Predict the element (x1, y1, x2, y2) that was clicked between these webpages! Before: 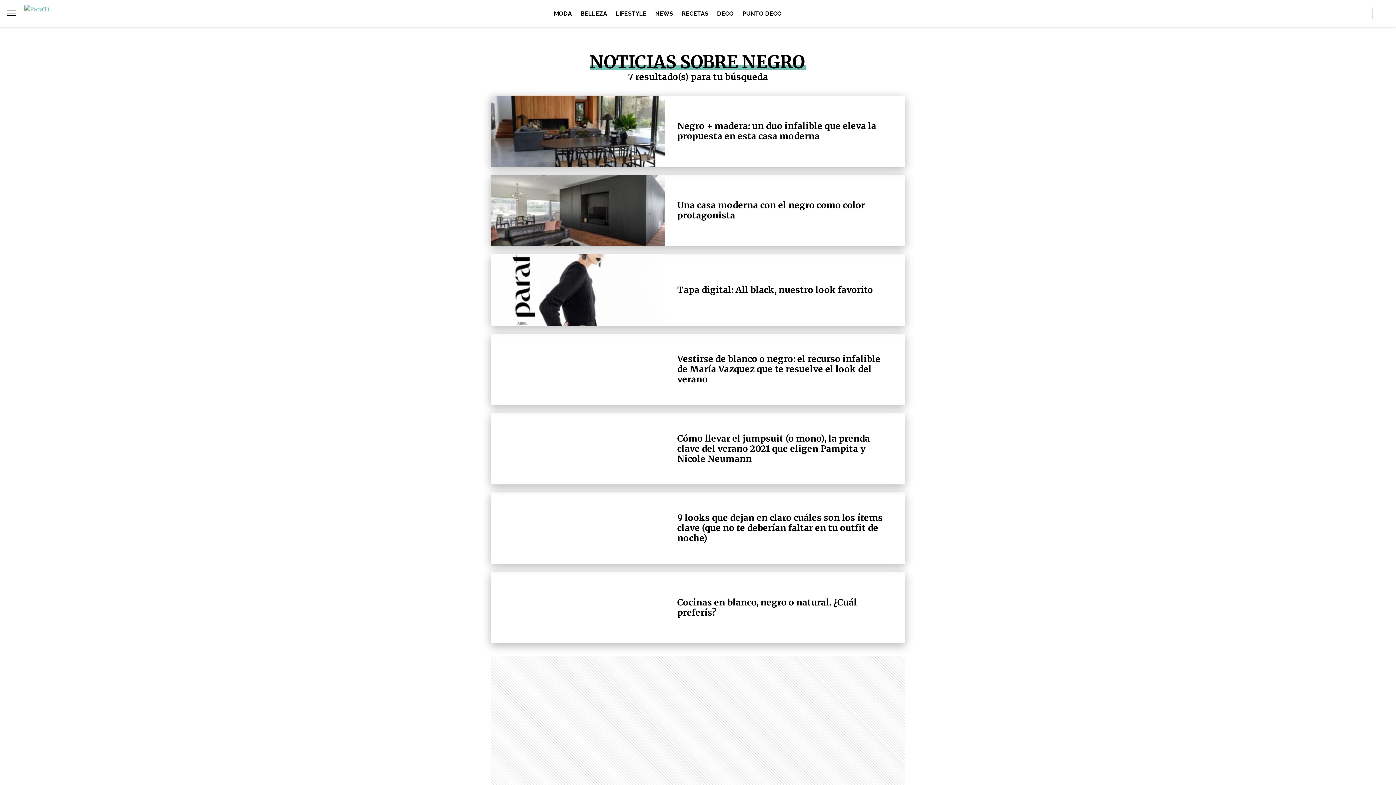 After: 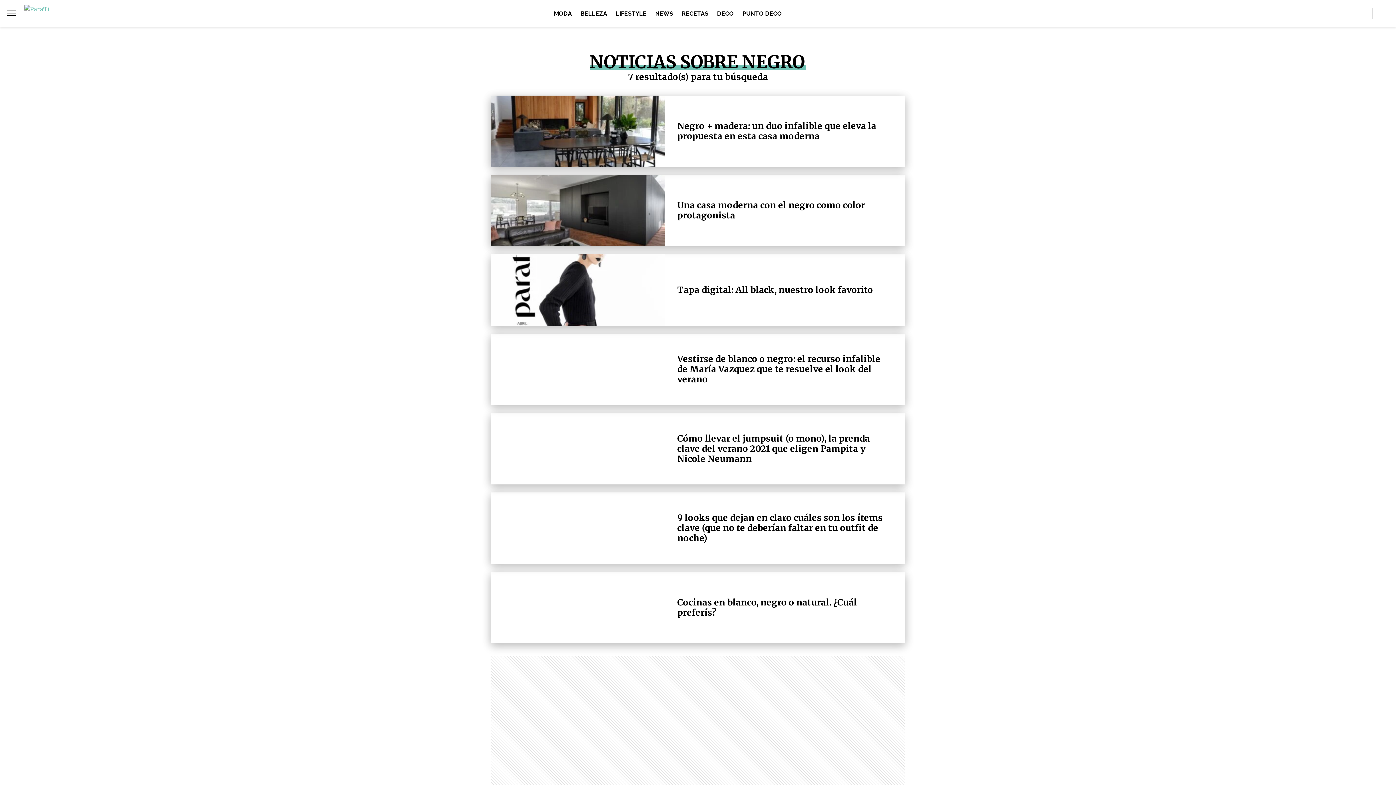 Action: bbox: (1338, 7, 1354, 18) label: Pinterest